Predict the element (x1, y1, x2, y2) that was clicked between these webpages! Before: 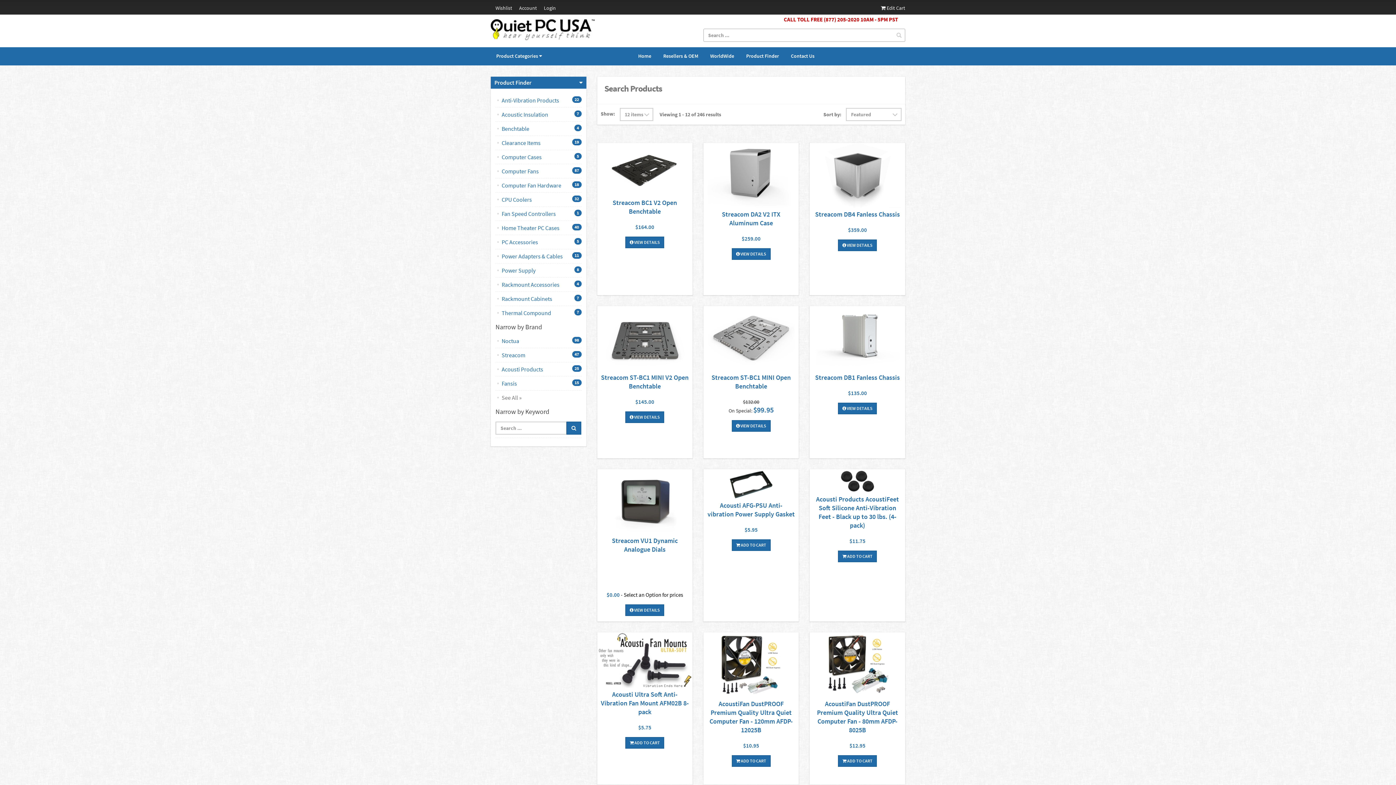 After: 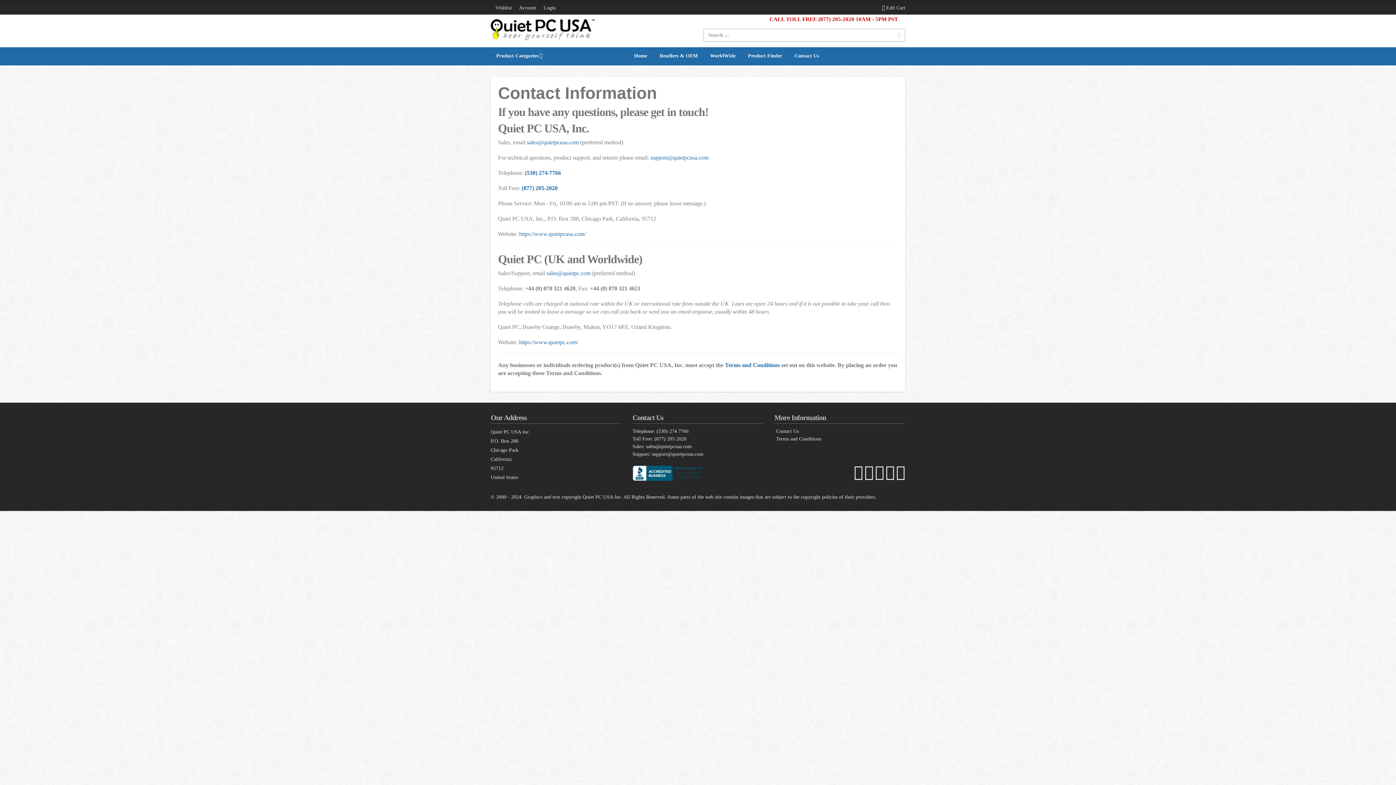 Action: bbox: (785, 47, 820, 64) label: Contact Us